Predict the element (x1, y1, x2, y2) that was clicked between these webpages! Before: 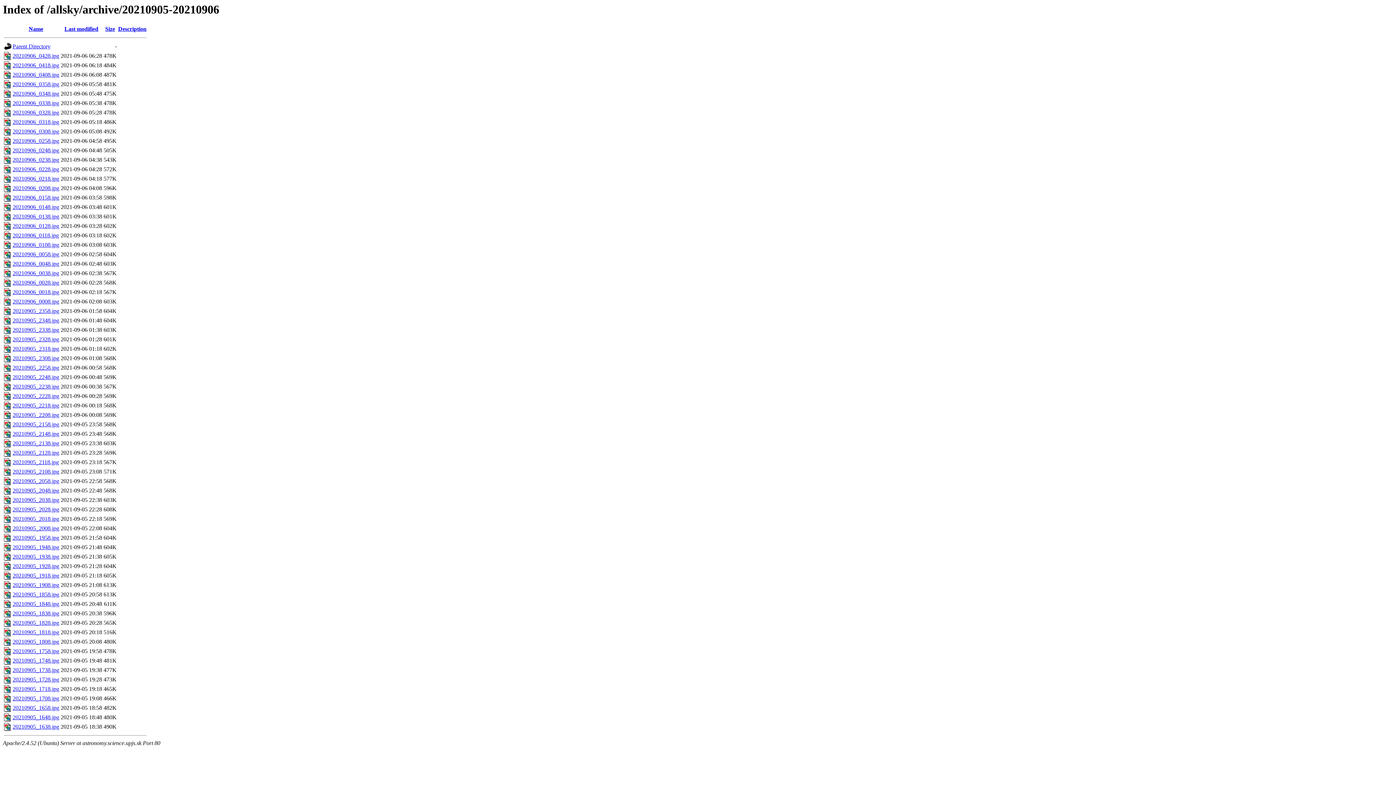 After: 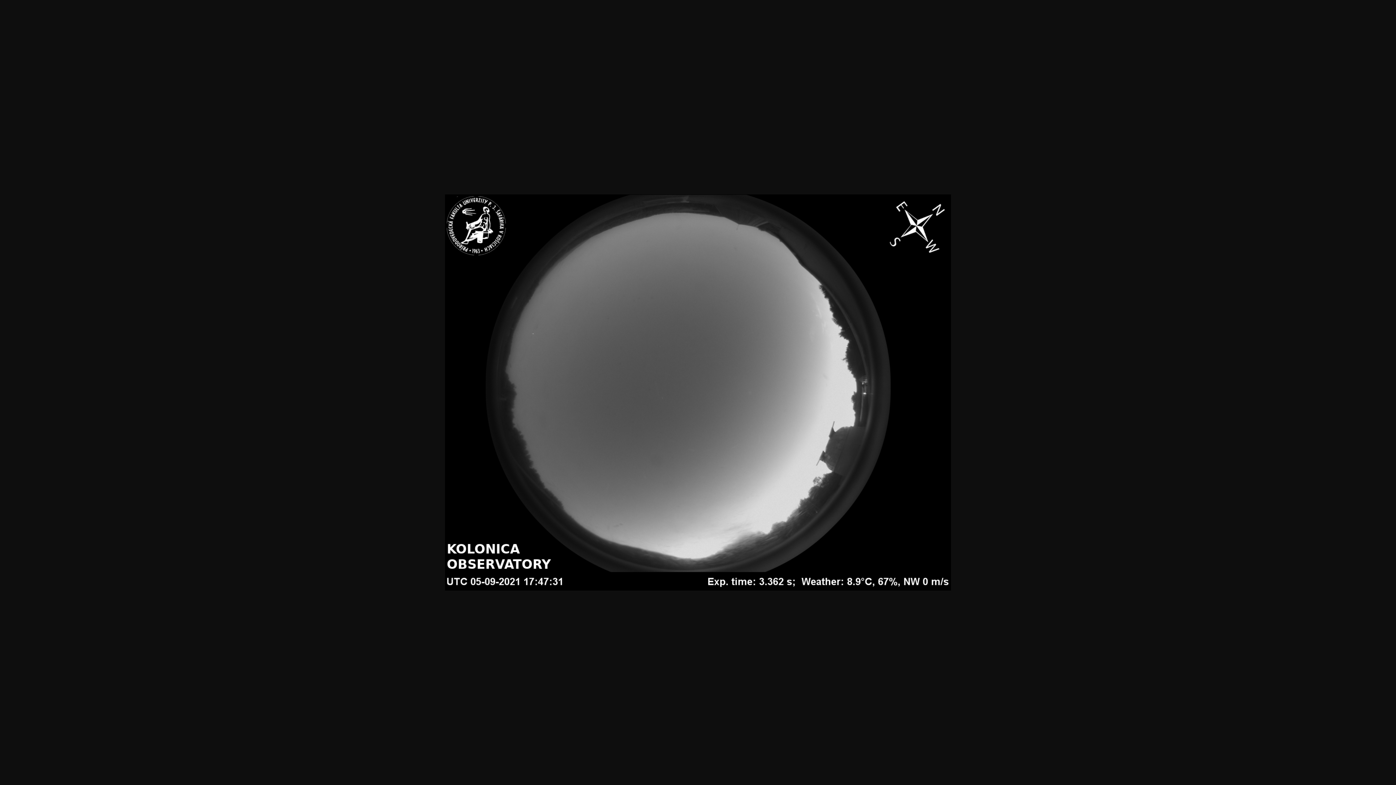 Action: label: 20210905_1748.jpg bbox: (12, 657, 59, 664)